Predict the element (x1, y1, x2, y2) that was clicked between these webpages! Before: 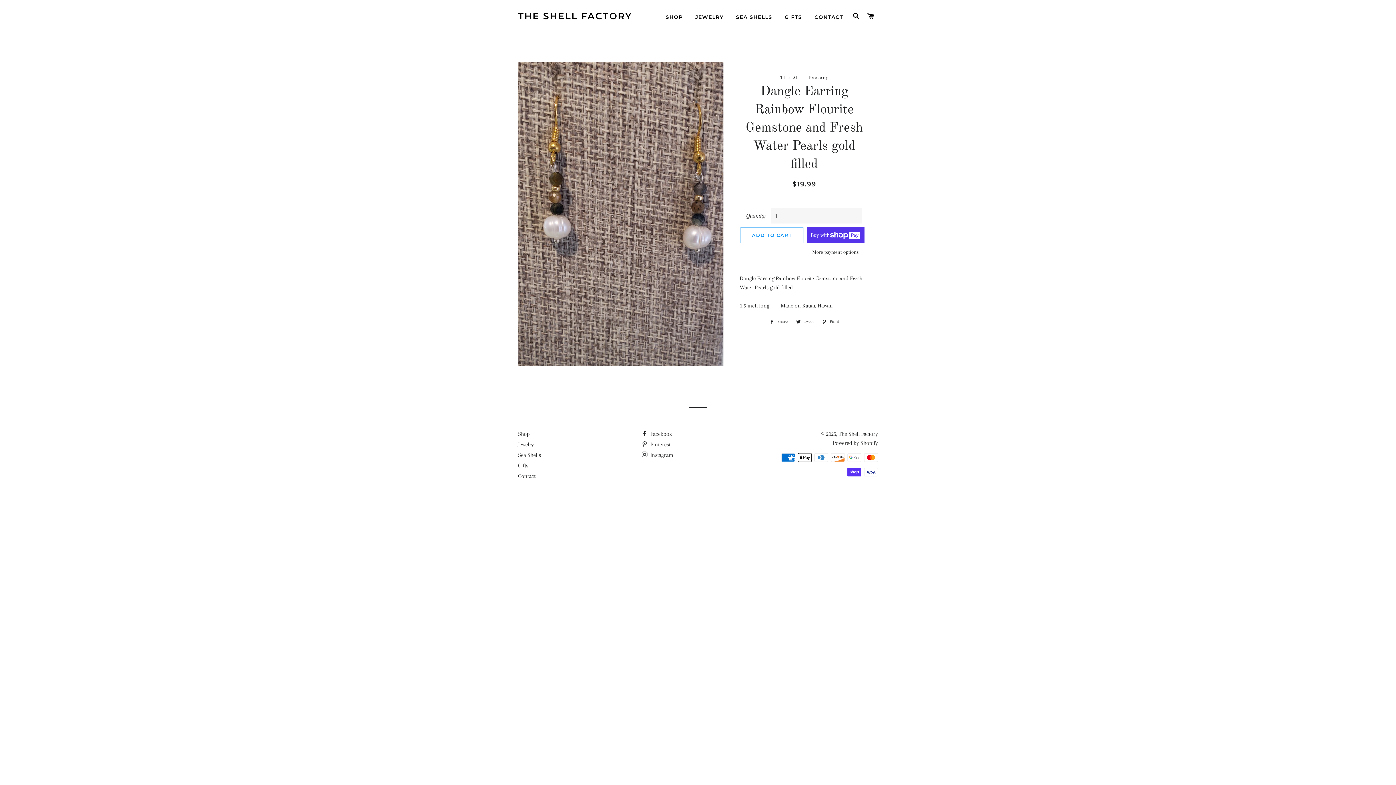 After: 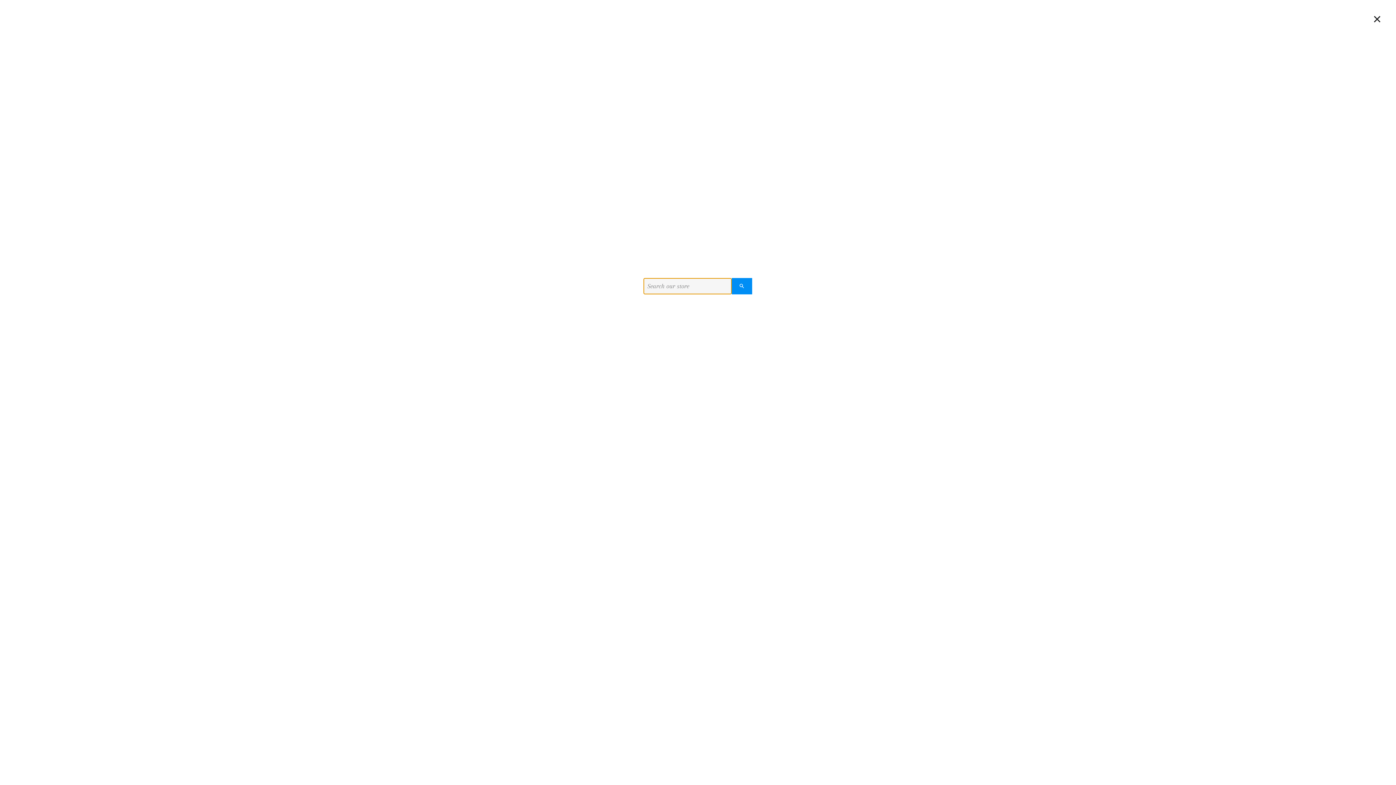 Action: label: SEARCH bbox: (850, 5, 863, 27)